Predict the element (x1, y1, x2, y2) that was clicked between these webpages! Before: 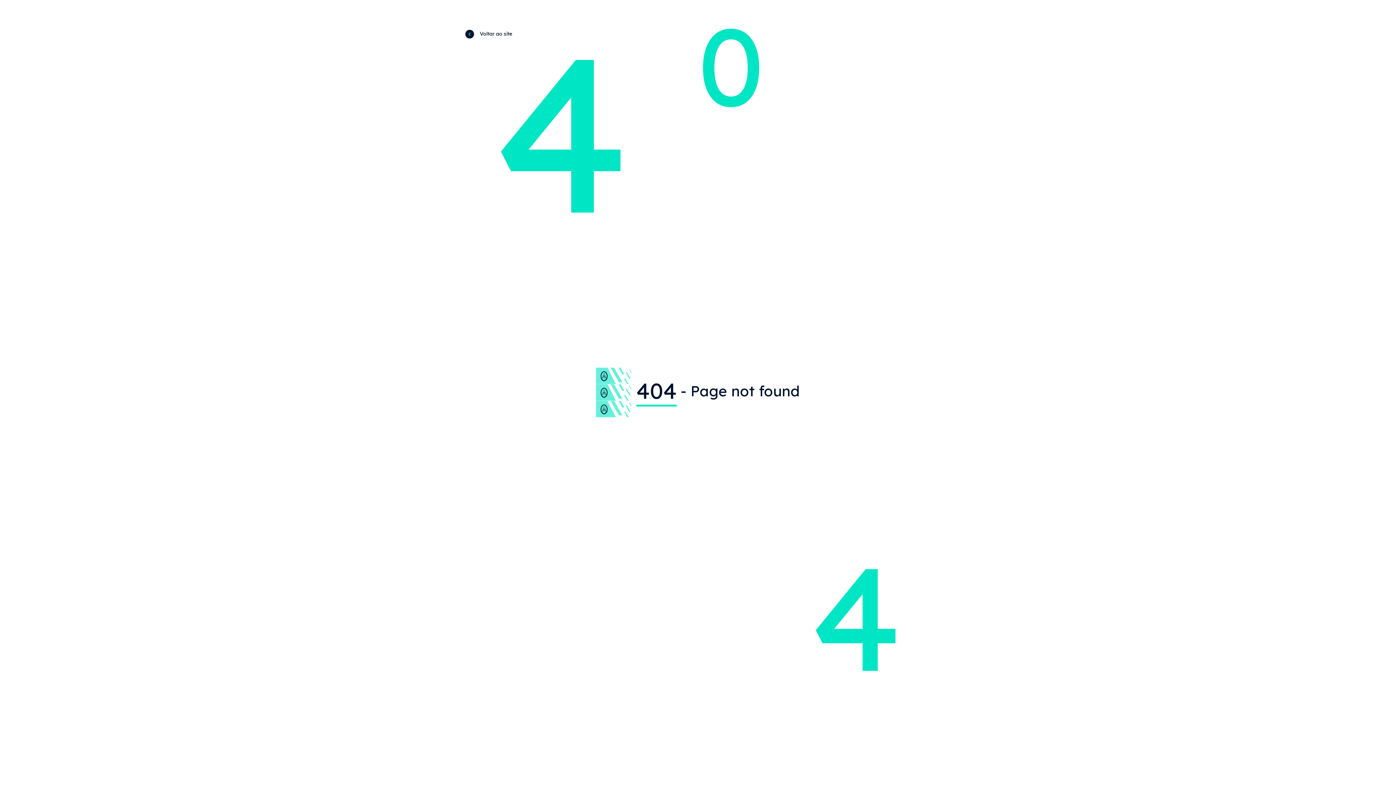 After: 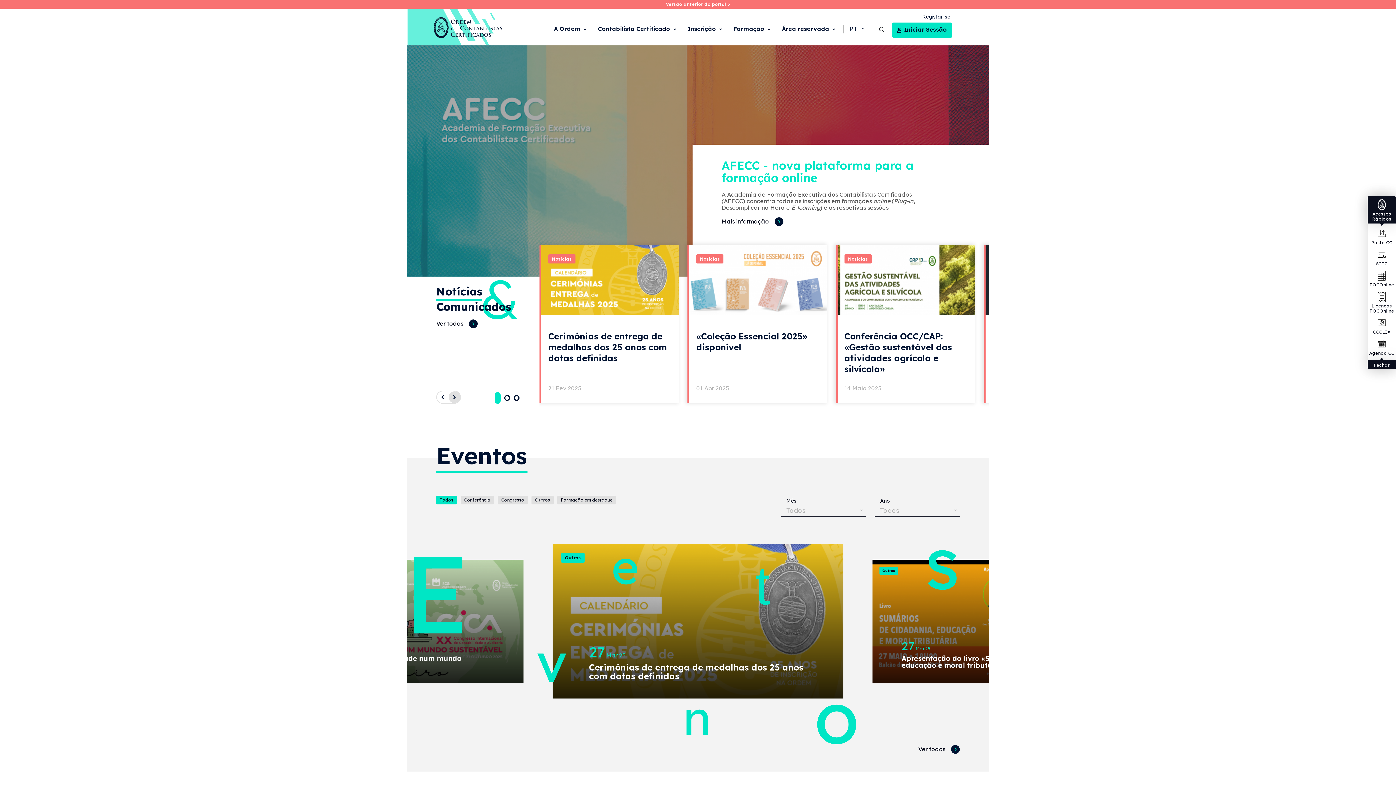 Action: label: Voltar ao site bbox: (465, 29, 512, 37)